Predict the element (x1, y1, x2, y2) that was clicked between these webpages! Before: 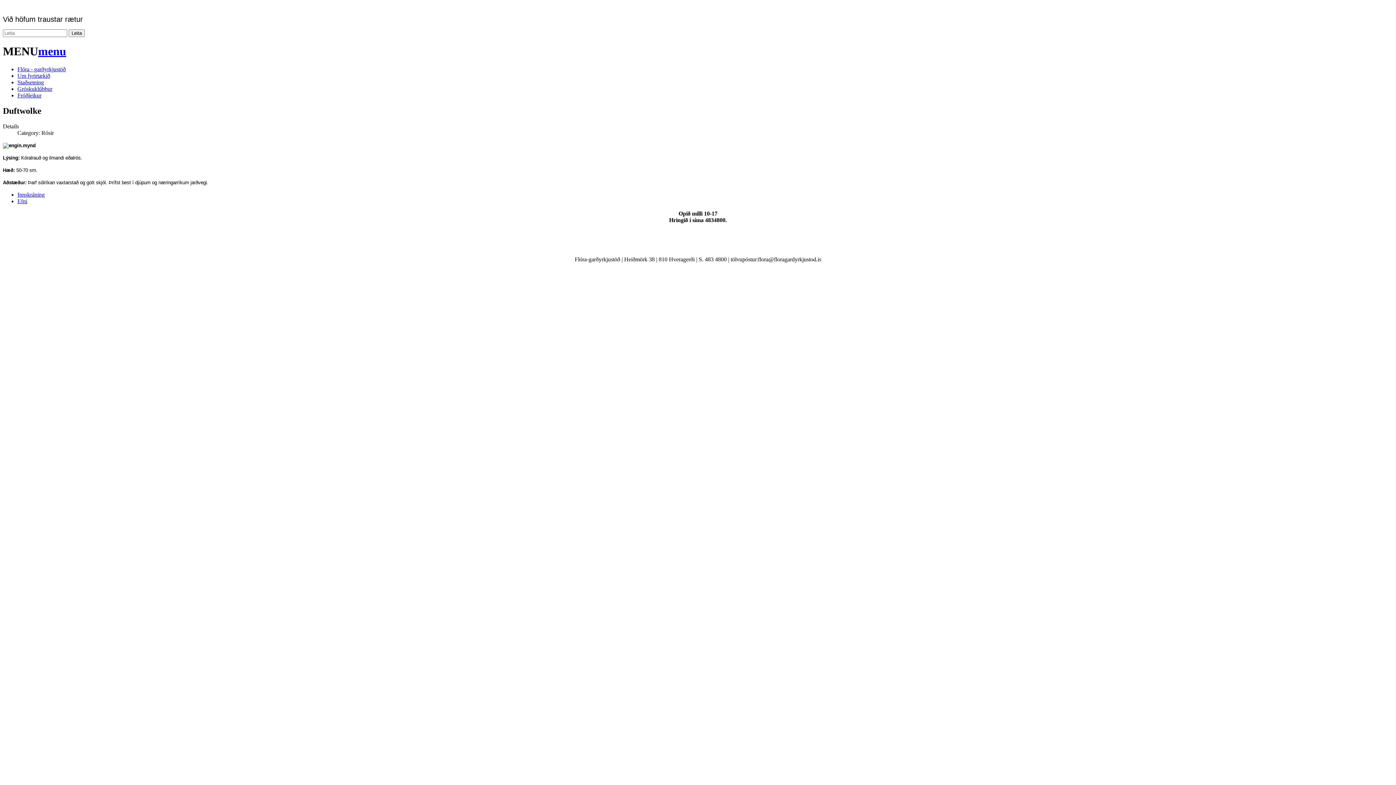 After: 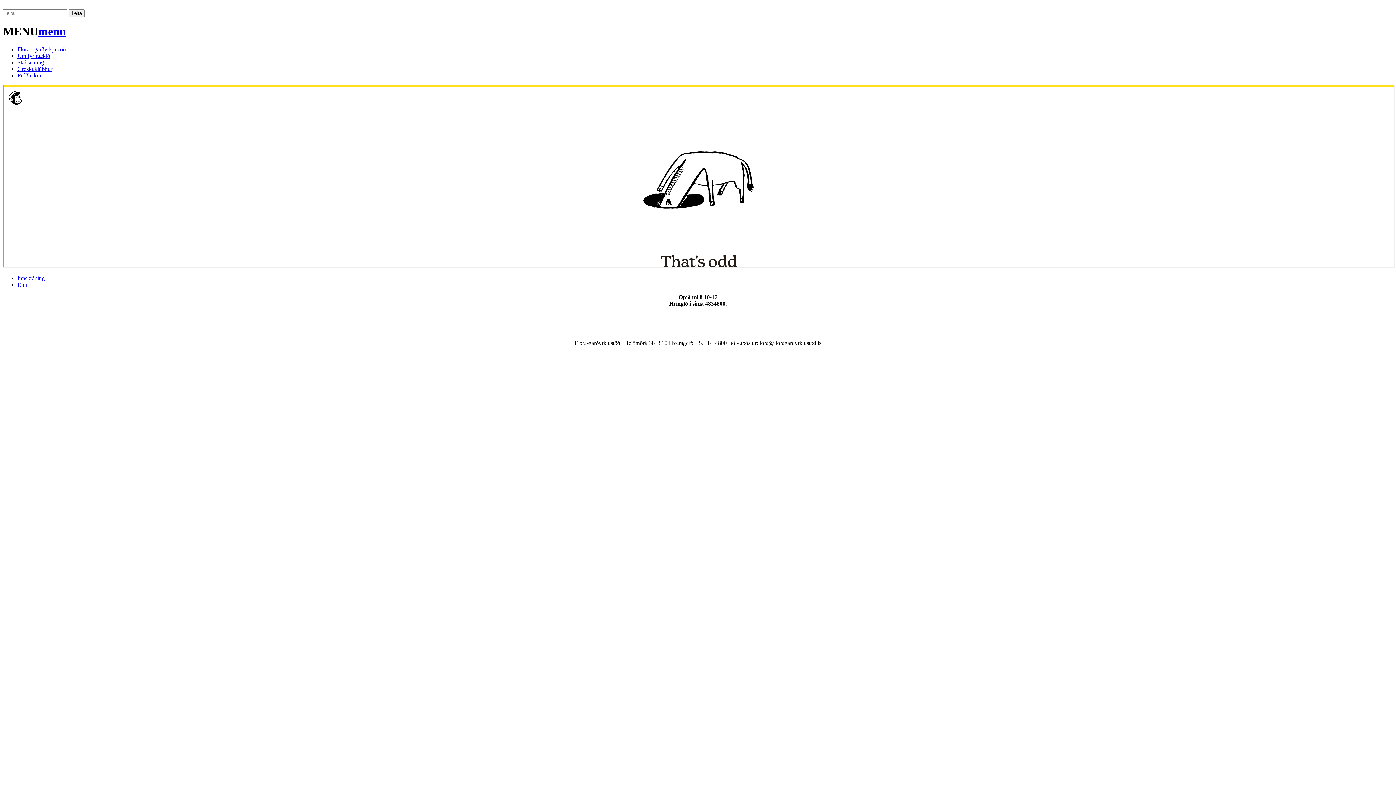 Action: bbox: (17, 85, 52, 91) label: Gróskuklúbbur